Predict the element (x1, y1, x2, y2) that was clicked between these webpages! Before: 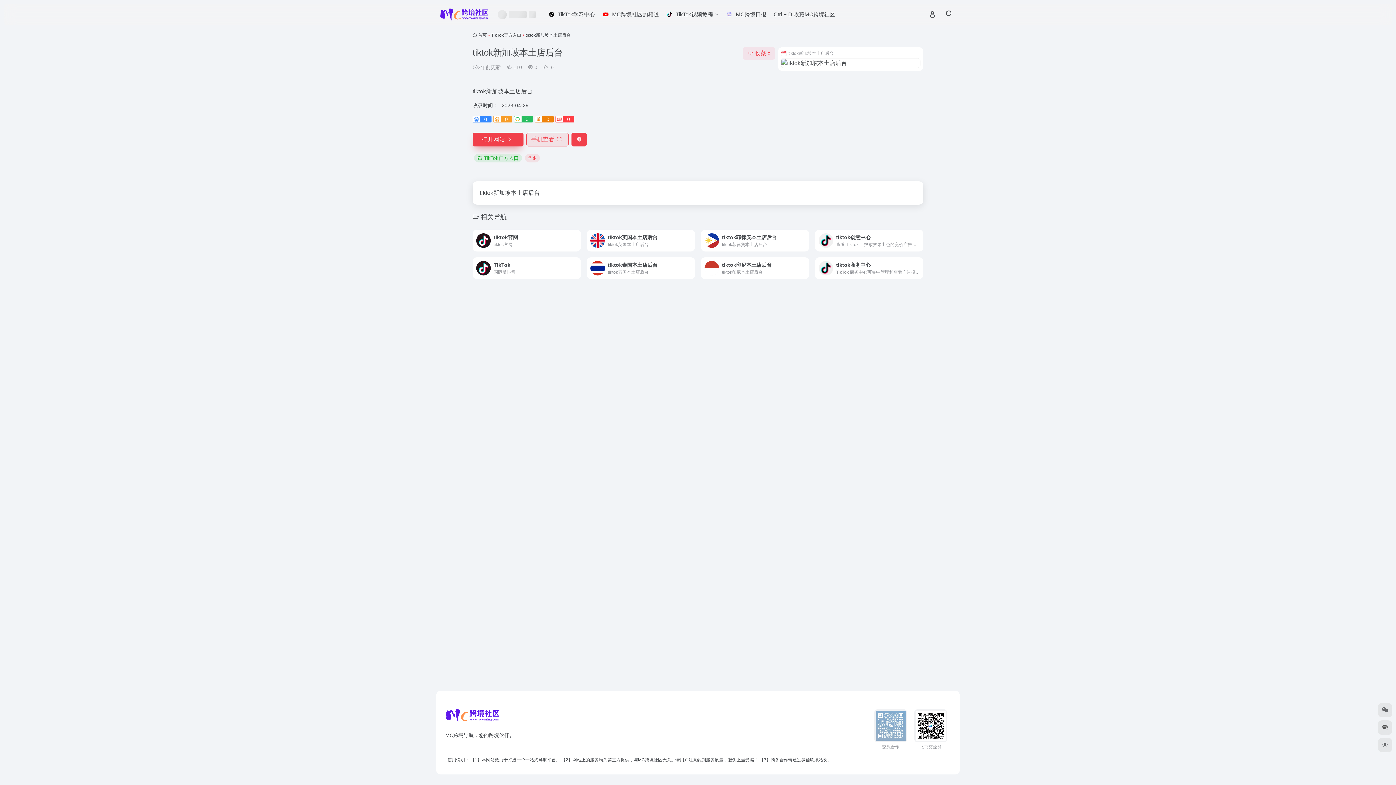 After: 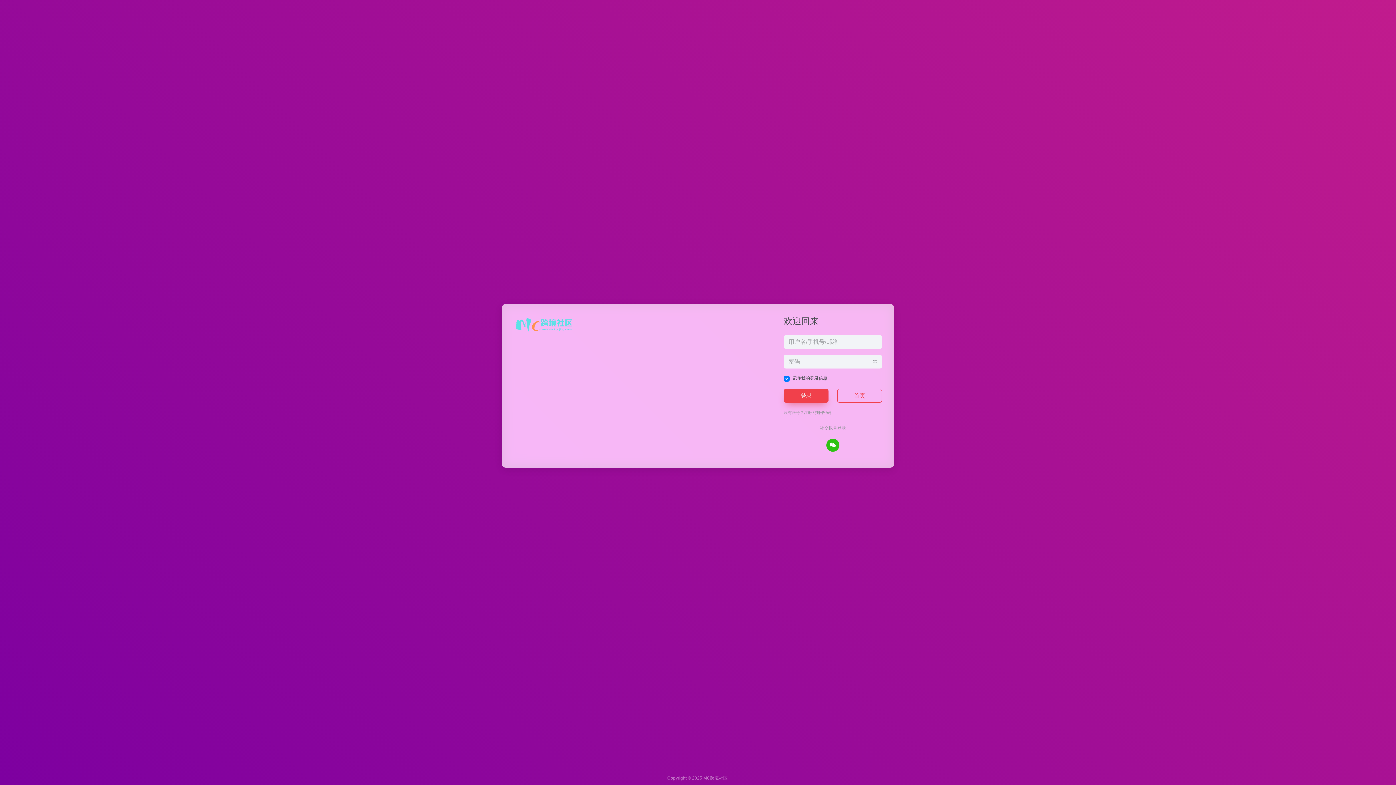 Action: bbox: (924, 7, 940, 22)